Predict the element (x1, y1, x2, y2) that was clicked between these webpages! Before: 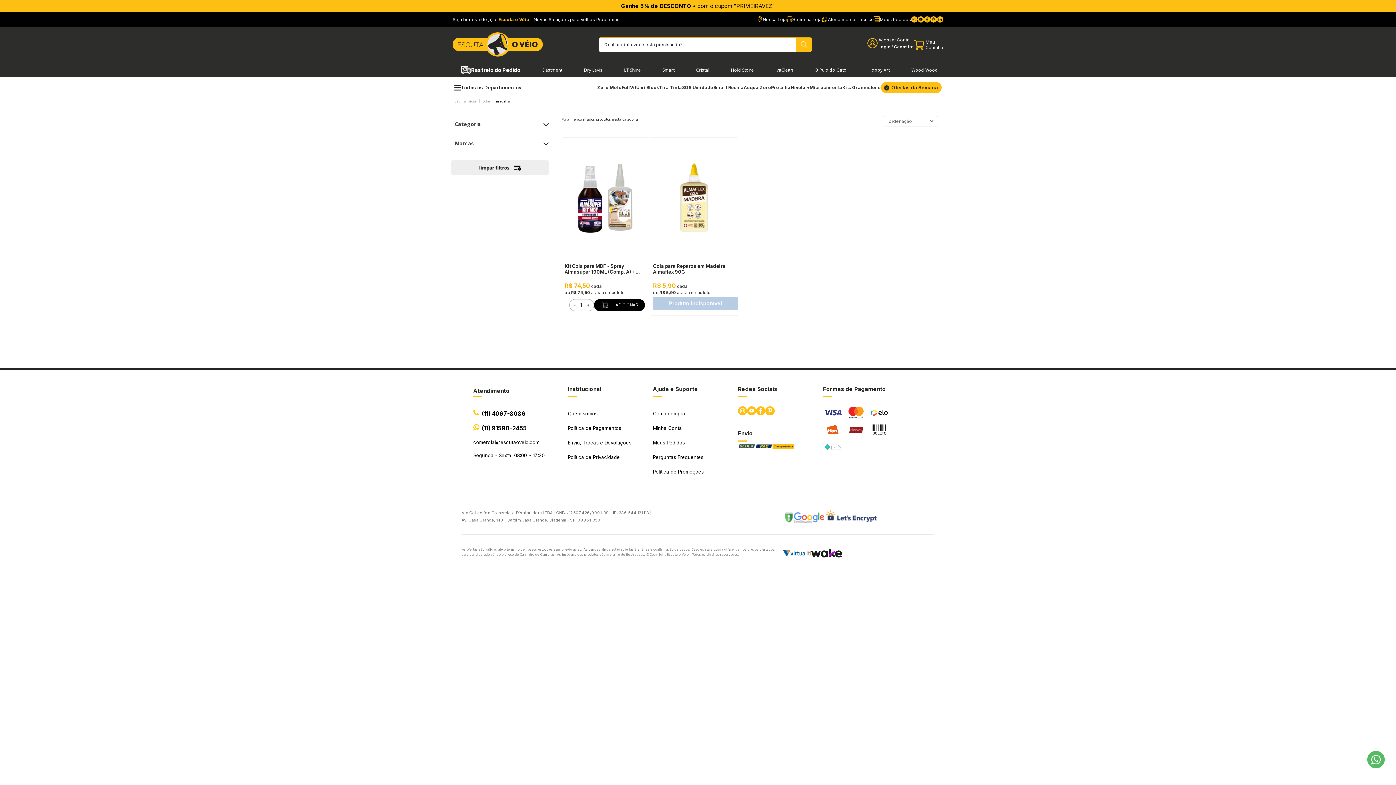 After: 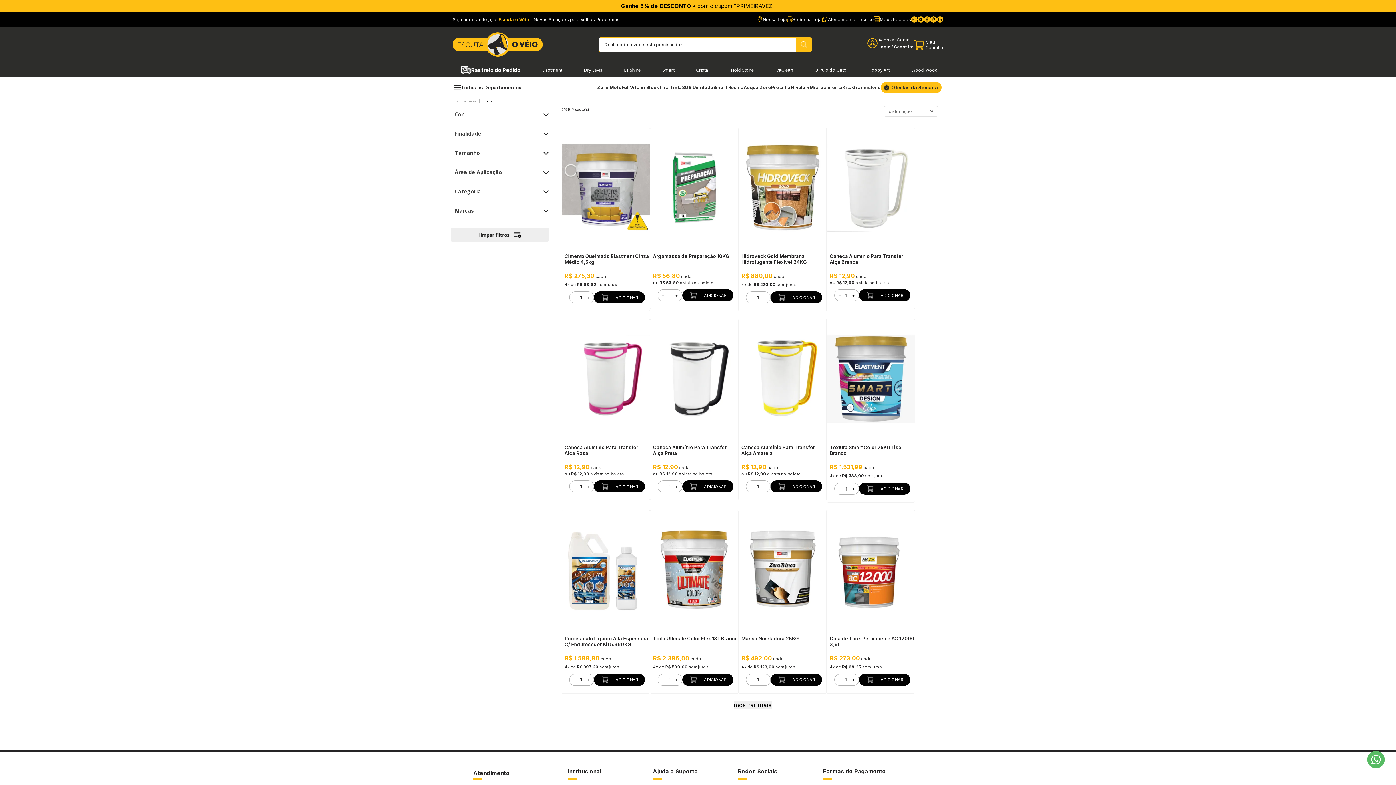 Action: label: Pesquisar produto bbox: (796, 37, 811, 51)